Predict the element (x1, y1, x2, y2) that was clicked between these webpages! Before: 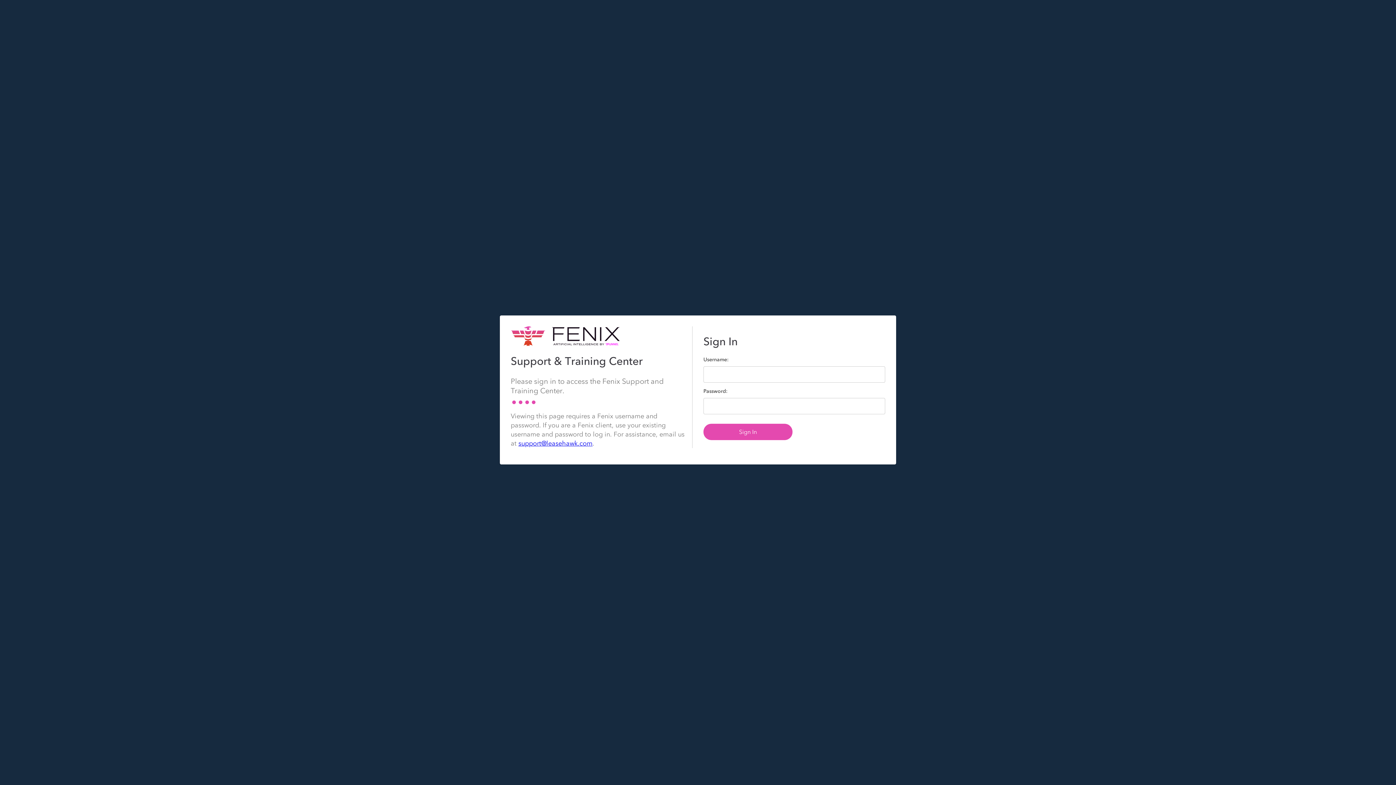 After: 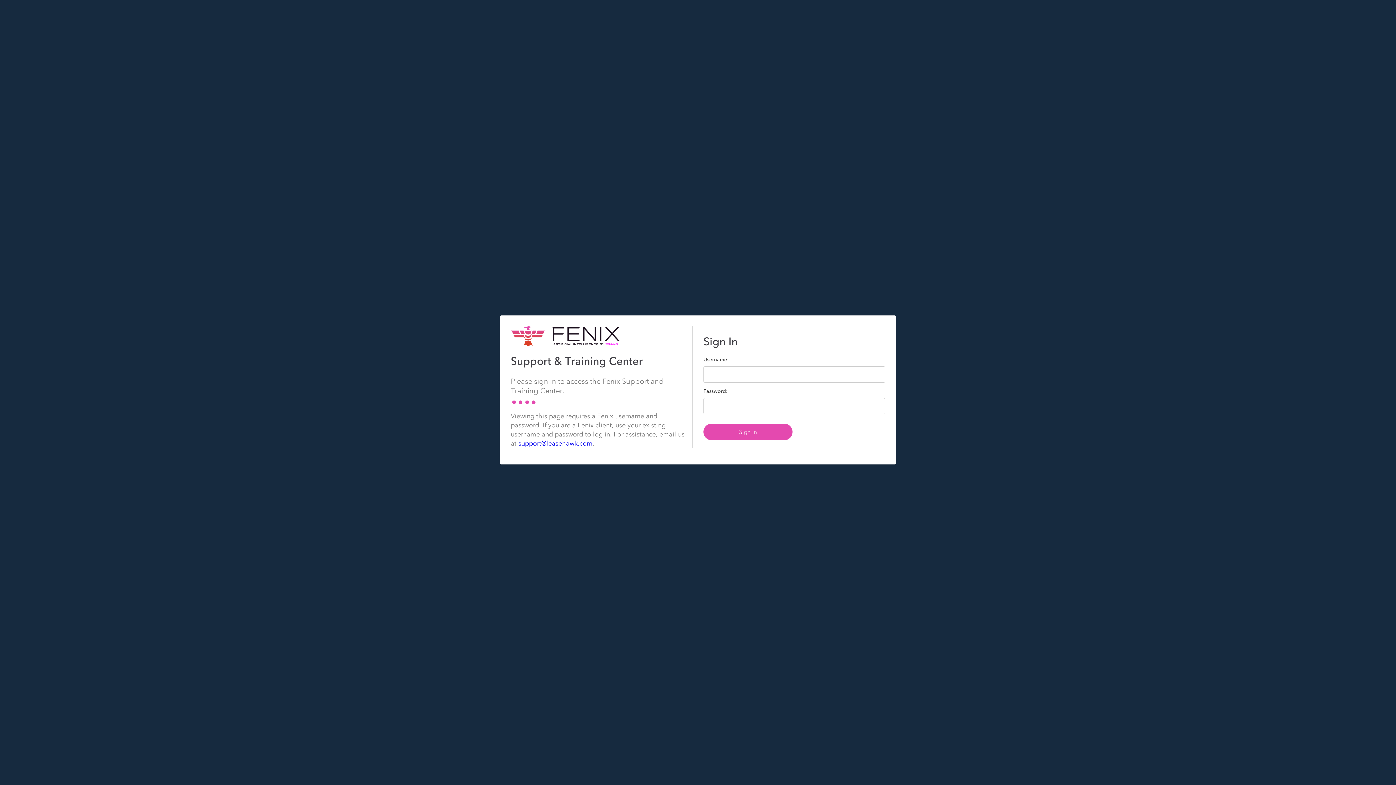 Action: bbox: (518, 439, 592, 447) label: support@leasehawk.com